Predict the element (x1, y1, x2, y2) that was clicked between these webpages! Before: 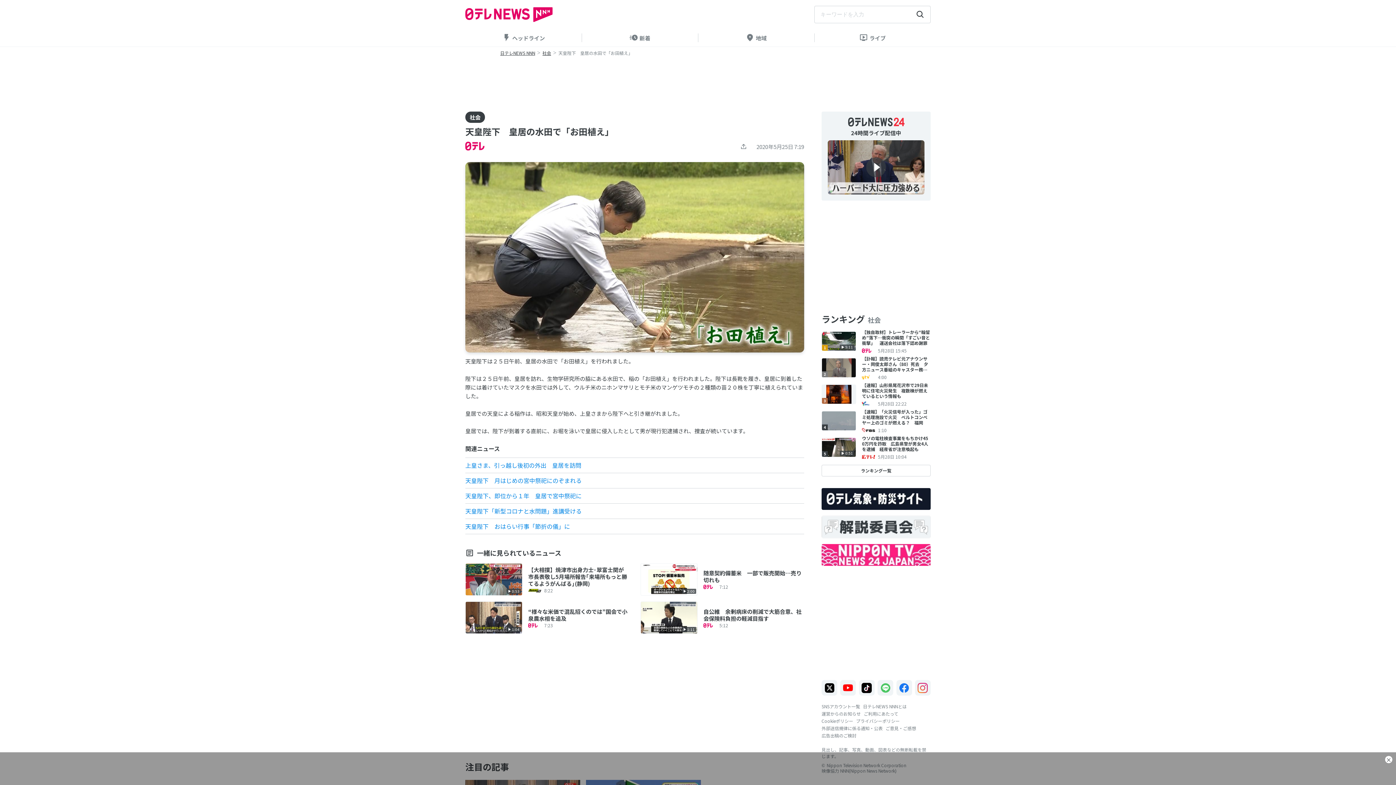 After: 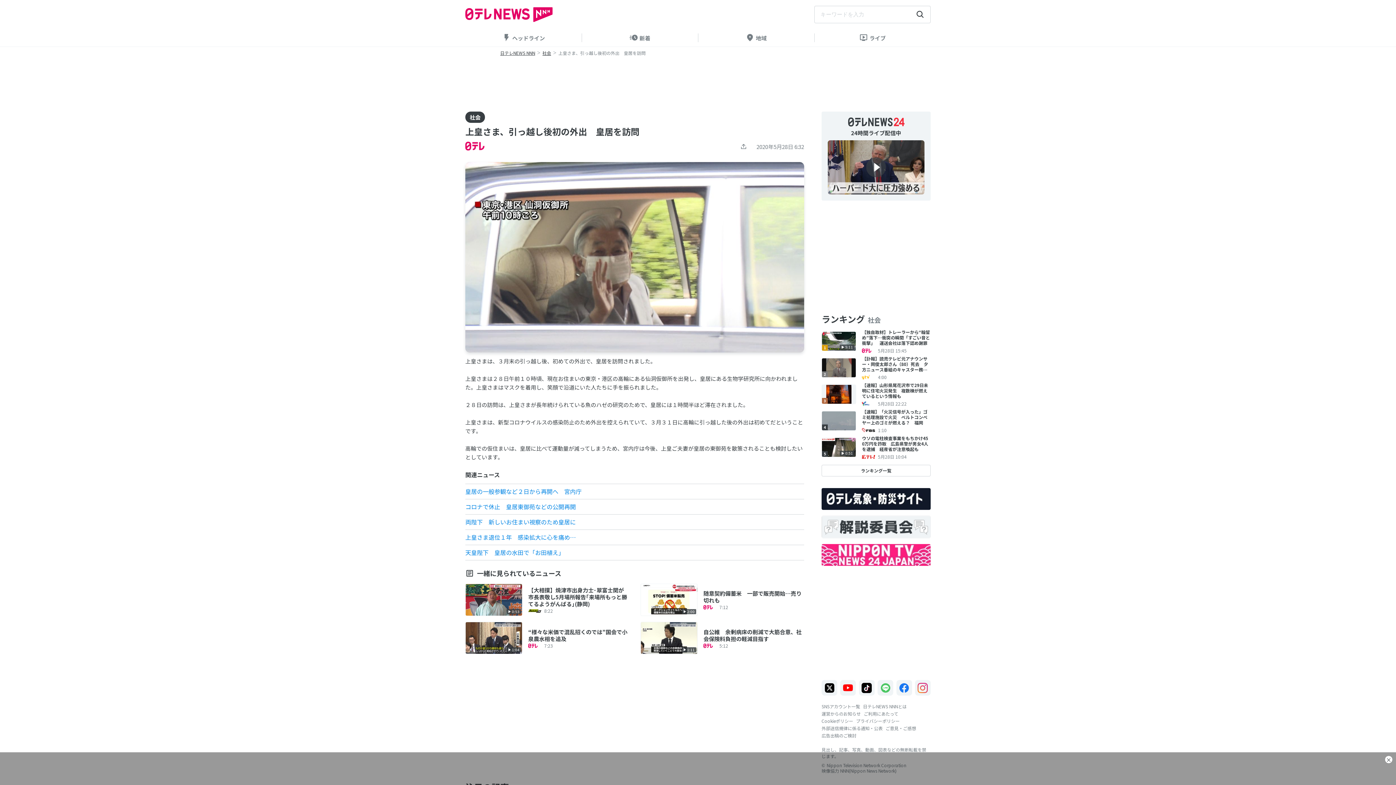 Action: label: 上皇さま、引っ越し後初の外出　皇居を訪問 bbox: (465, 461, 581, 469)